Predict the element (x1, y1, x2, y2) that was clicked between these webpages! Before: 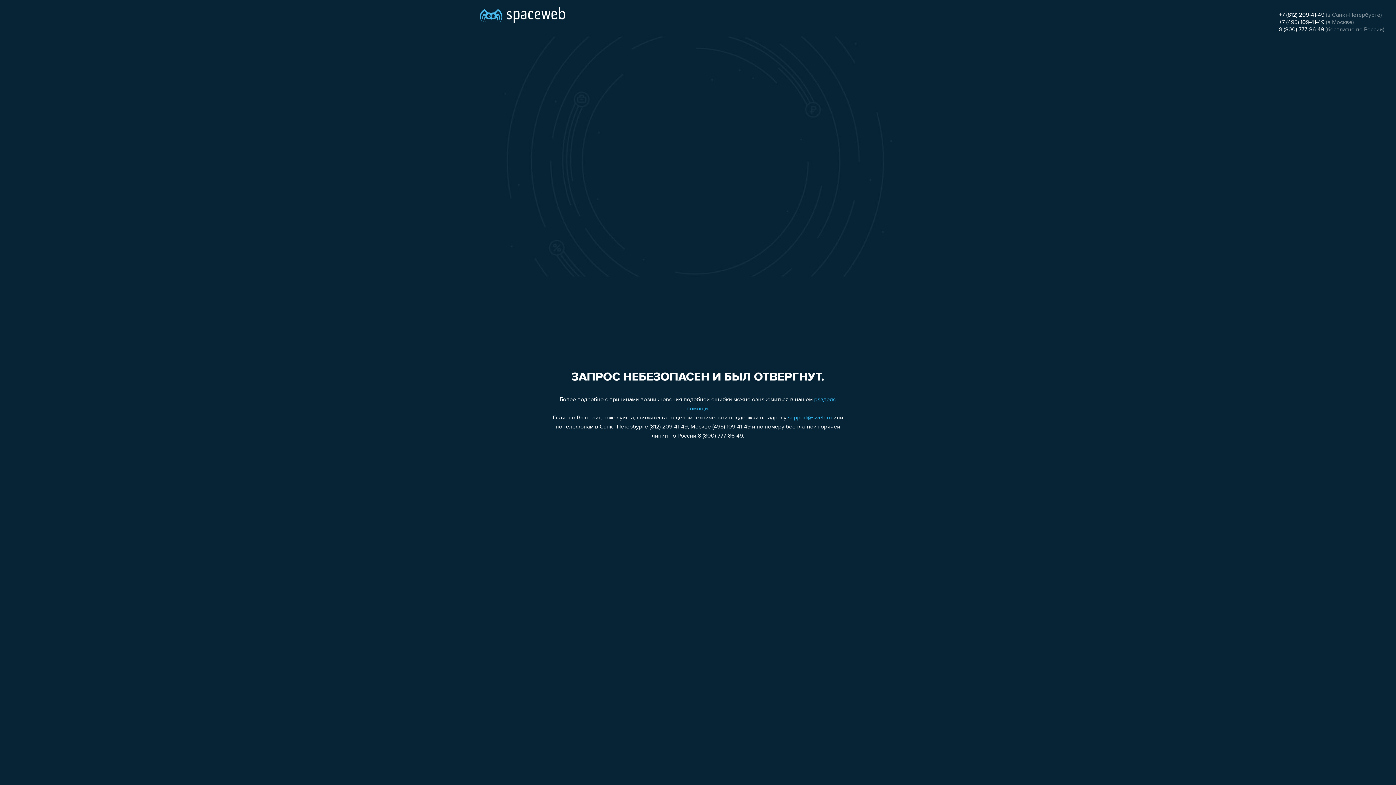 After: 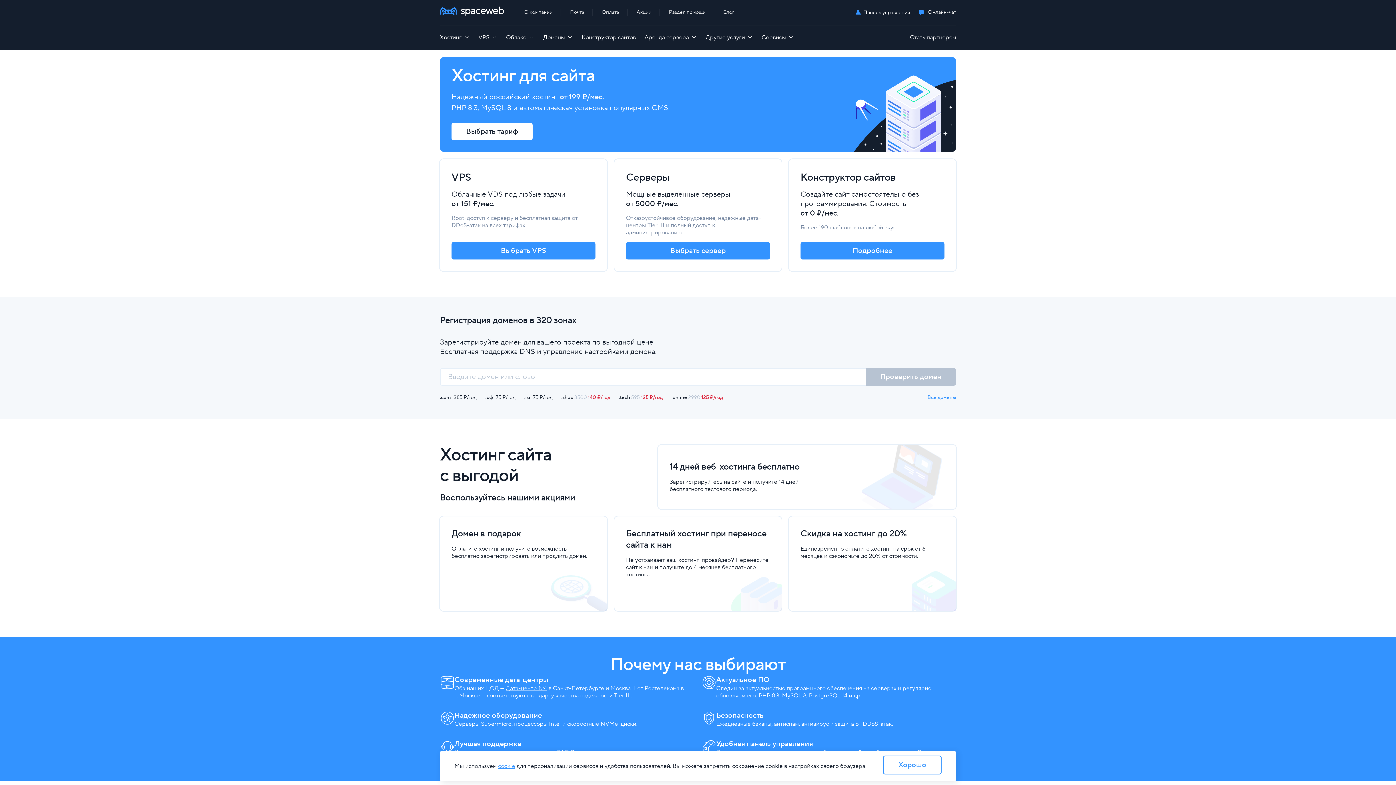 Action: bbox: (480, 0, 565, 25)